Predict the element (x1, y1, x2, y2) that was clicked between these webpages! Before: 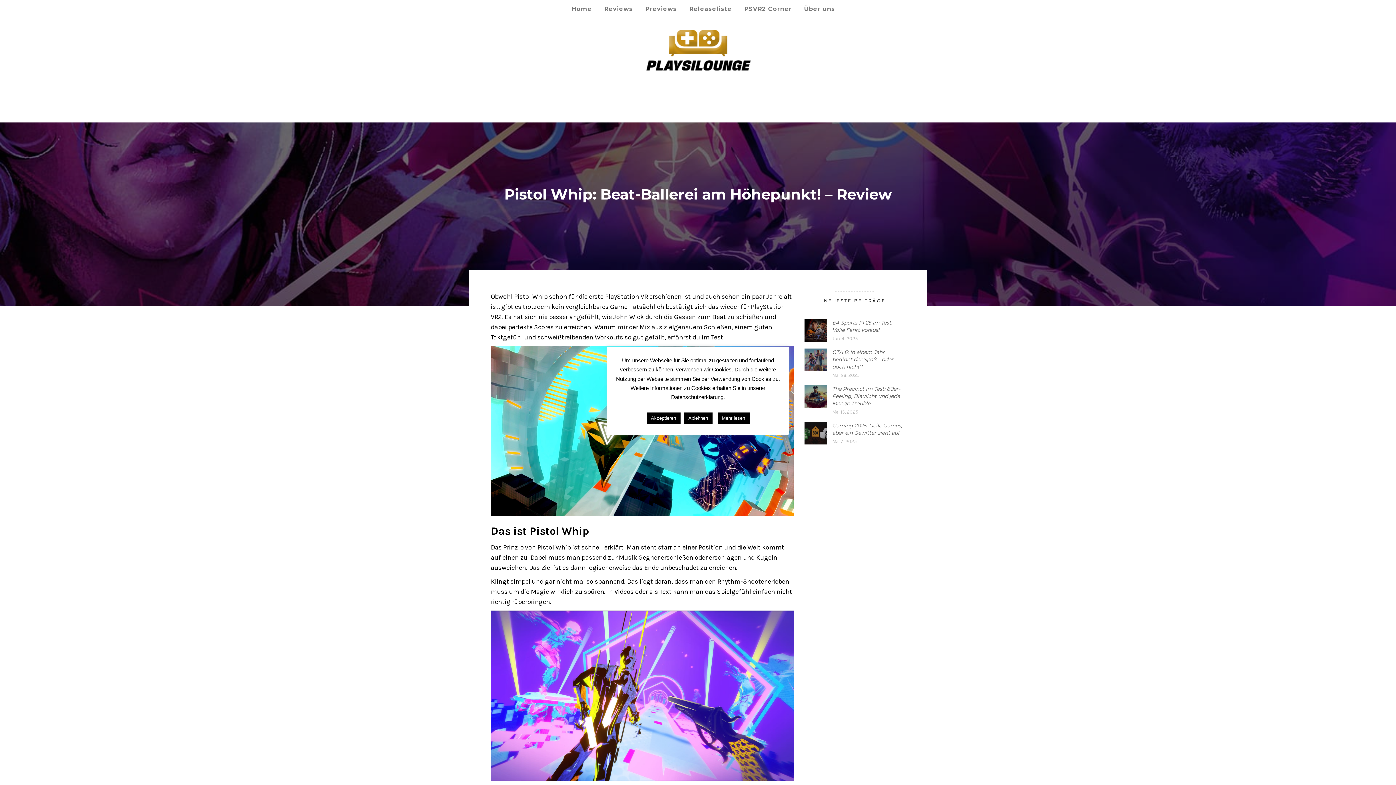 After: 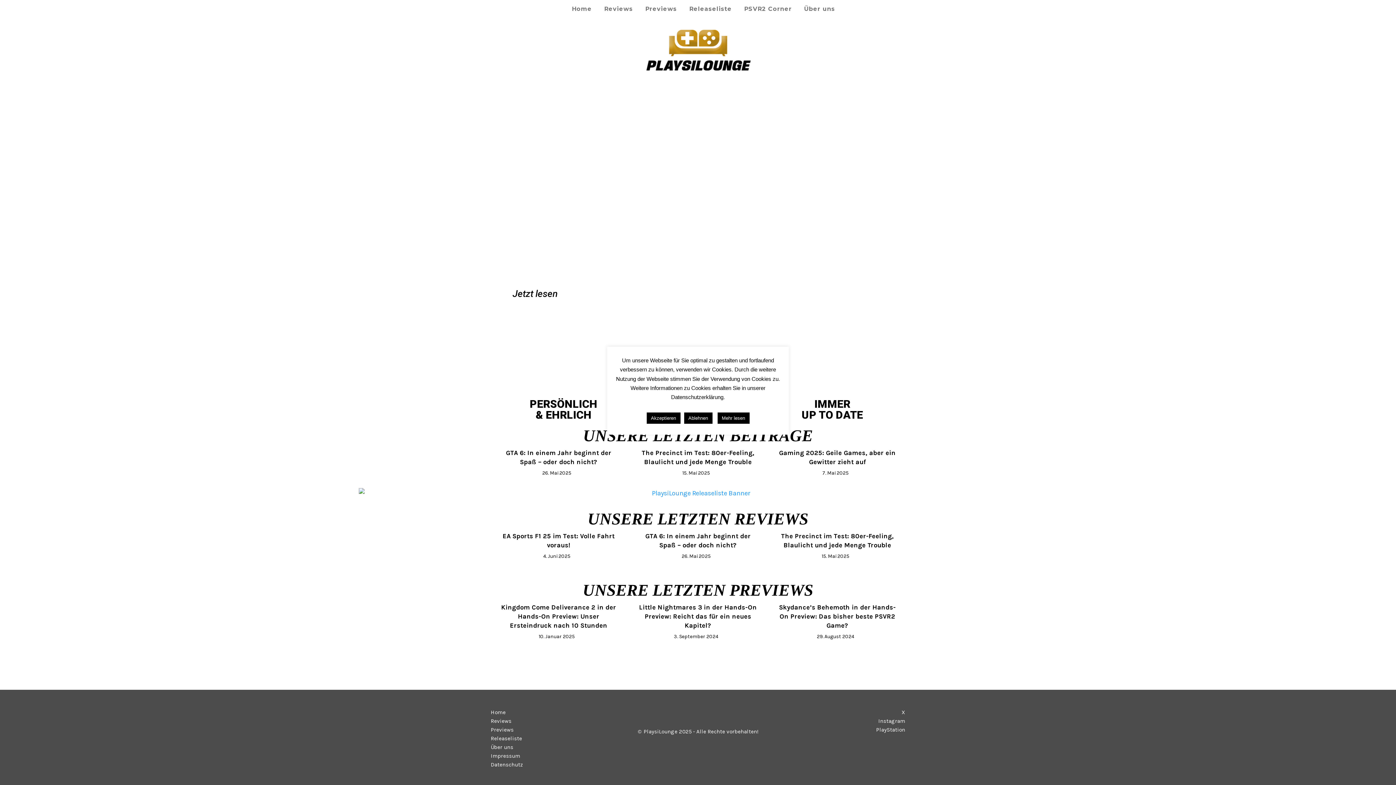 Action: bbox: (640, 45, 756, 53)